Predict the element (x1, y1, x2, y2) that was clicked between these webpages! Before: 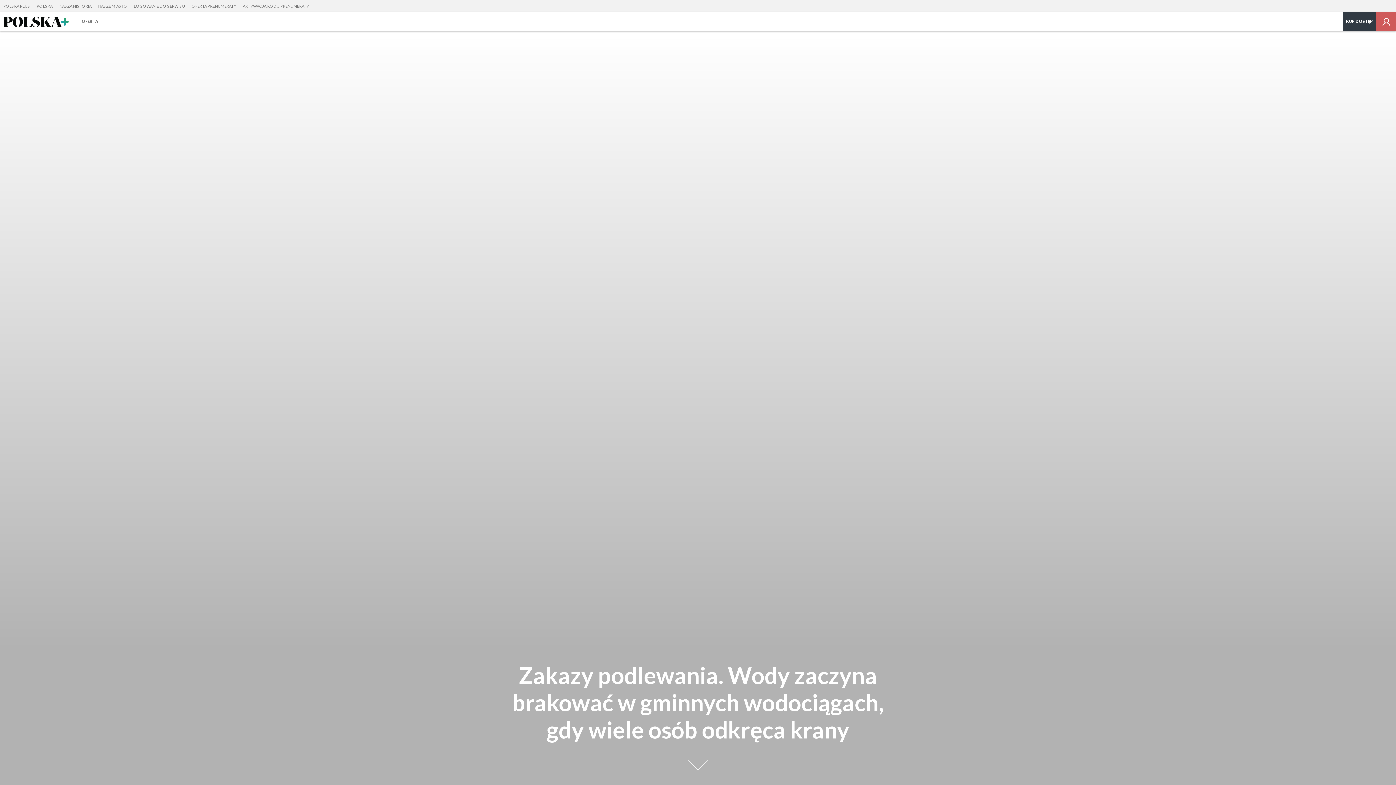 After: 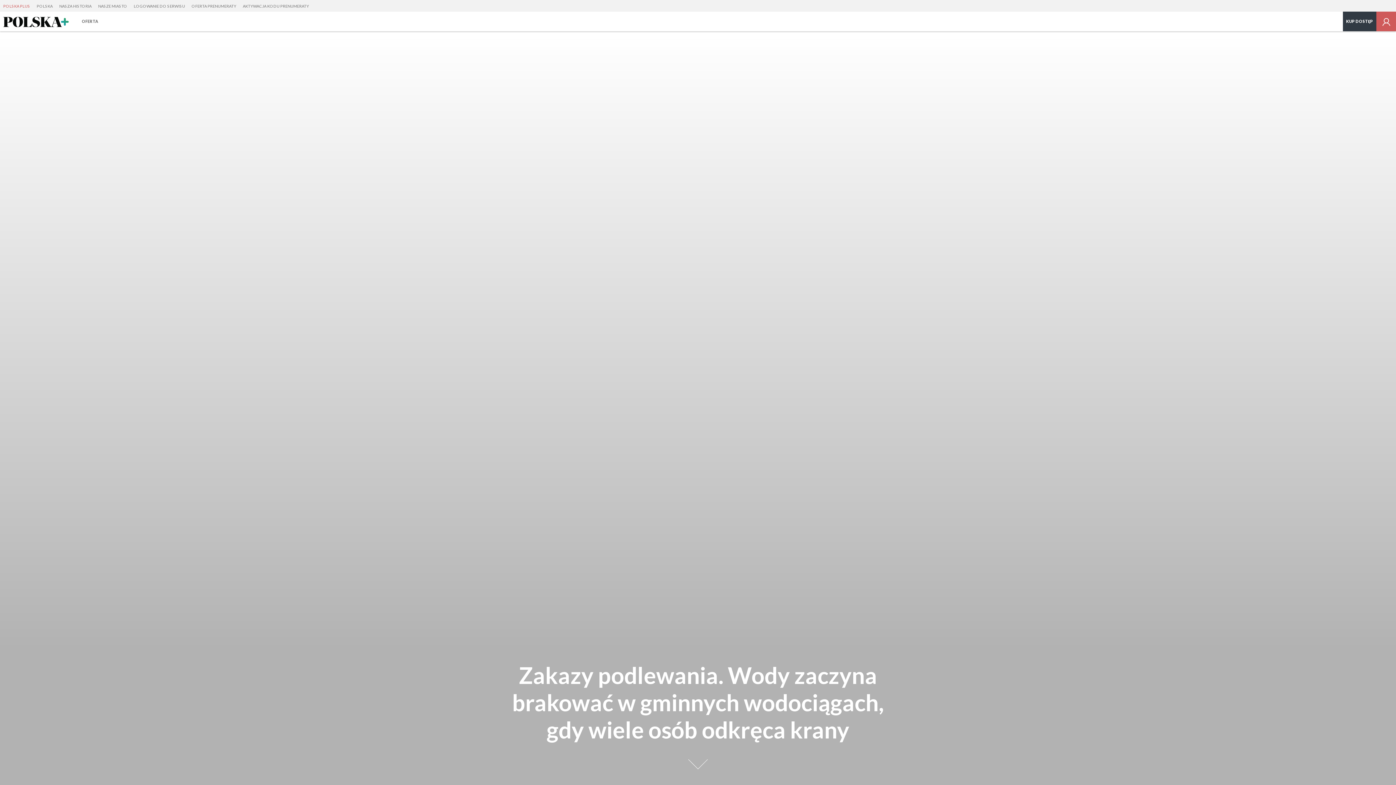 Action: label: POLSKA PLUS bbox: (0, 0, 33, 12)